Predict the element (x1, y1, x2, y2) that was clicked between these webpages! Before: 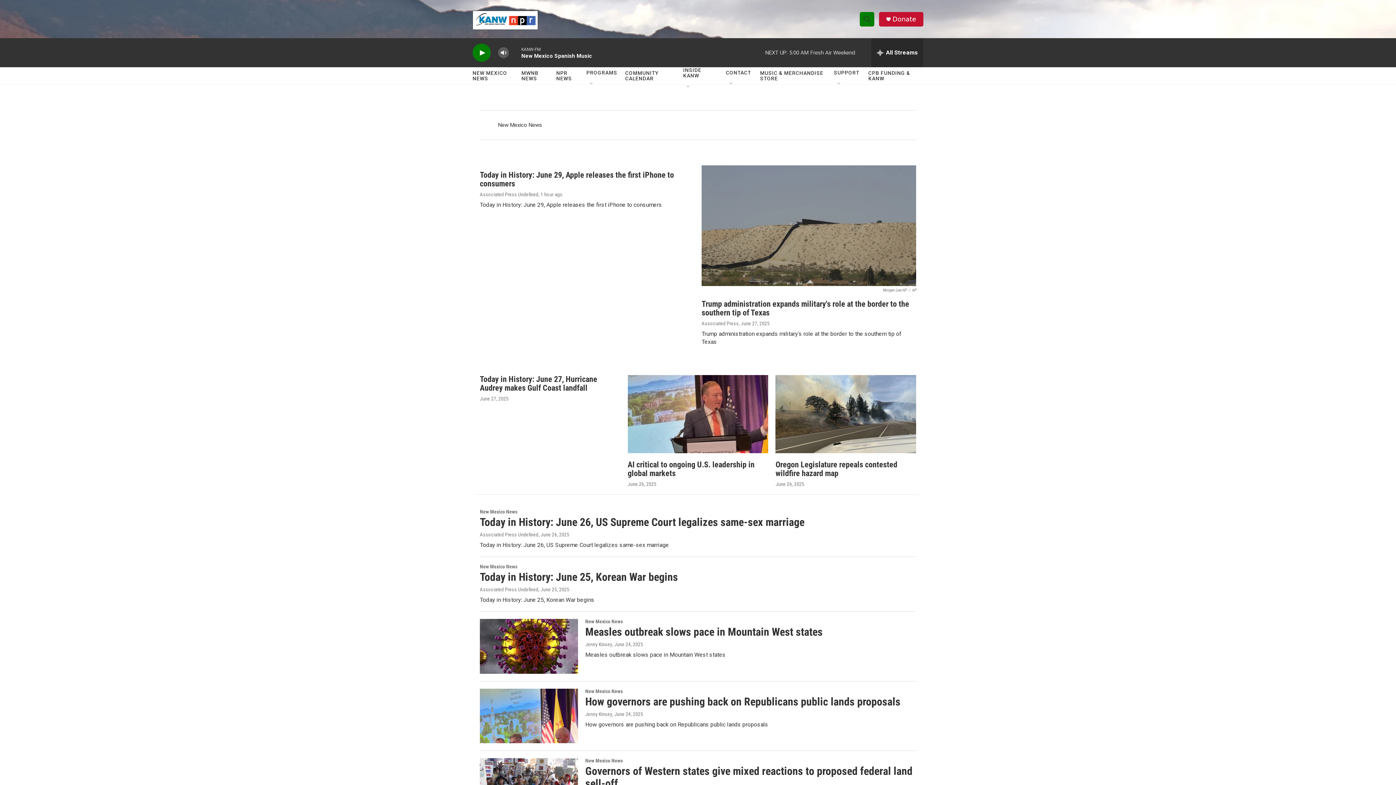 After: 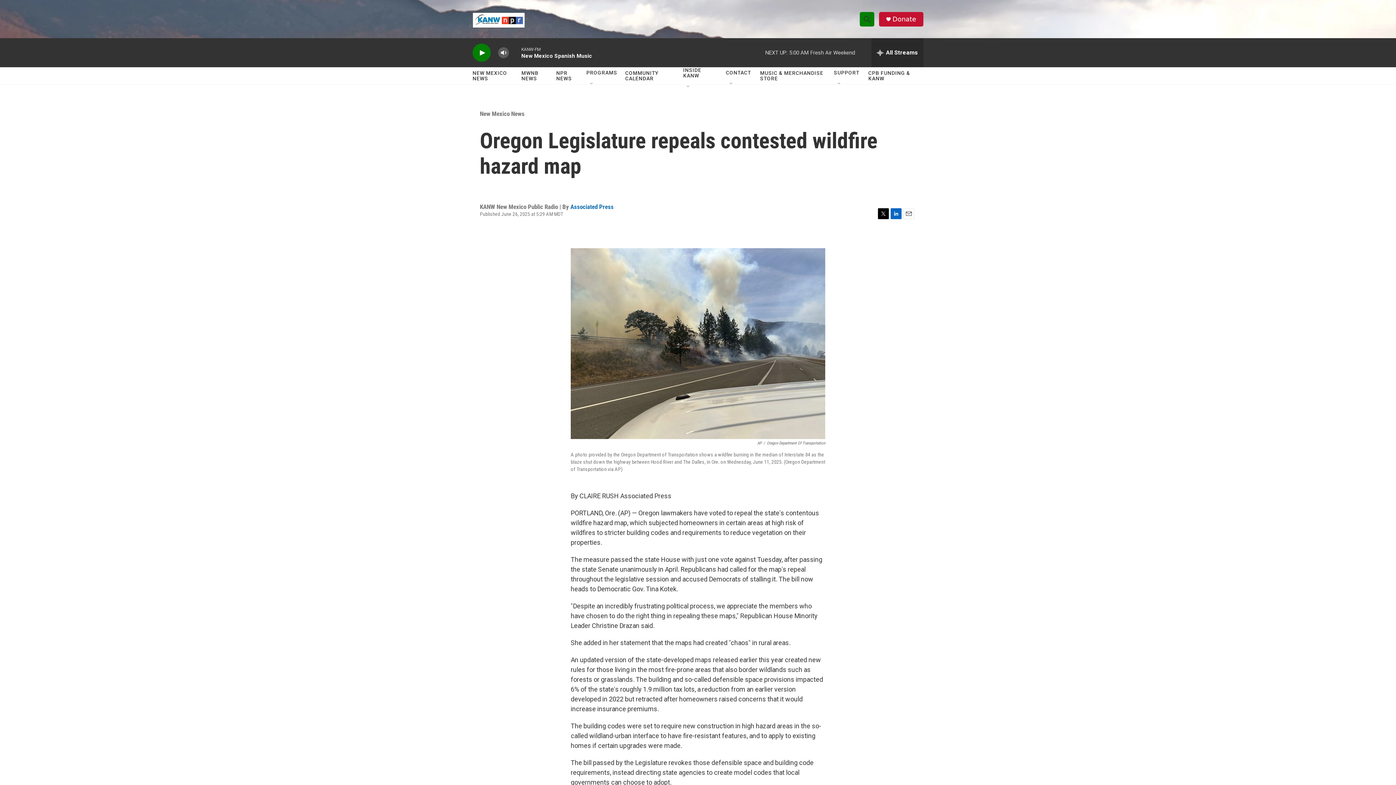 Action: bbox: (775, 375, 916, 453) label: Oregon Legislature repeals contested wildfire hazard map

